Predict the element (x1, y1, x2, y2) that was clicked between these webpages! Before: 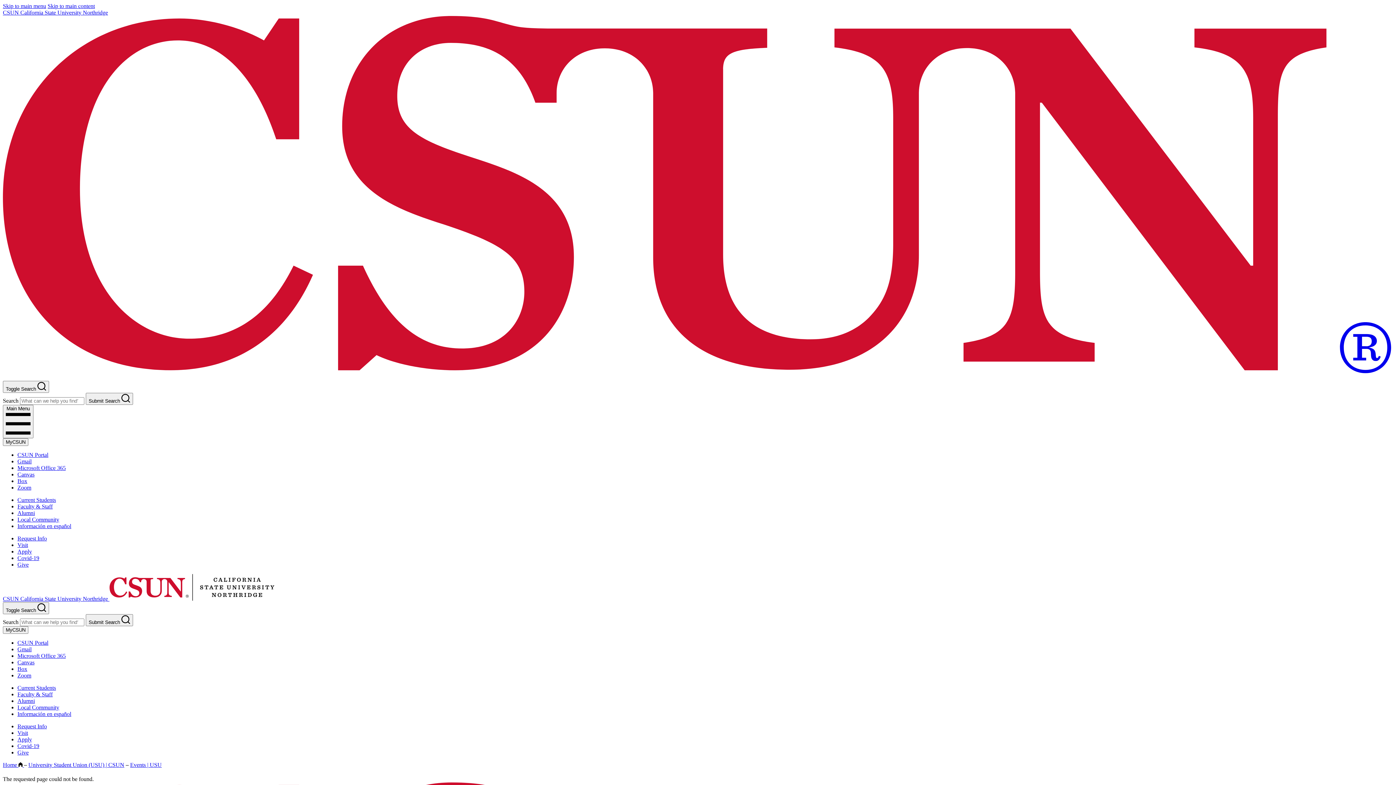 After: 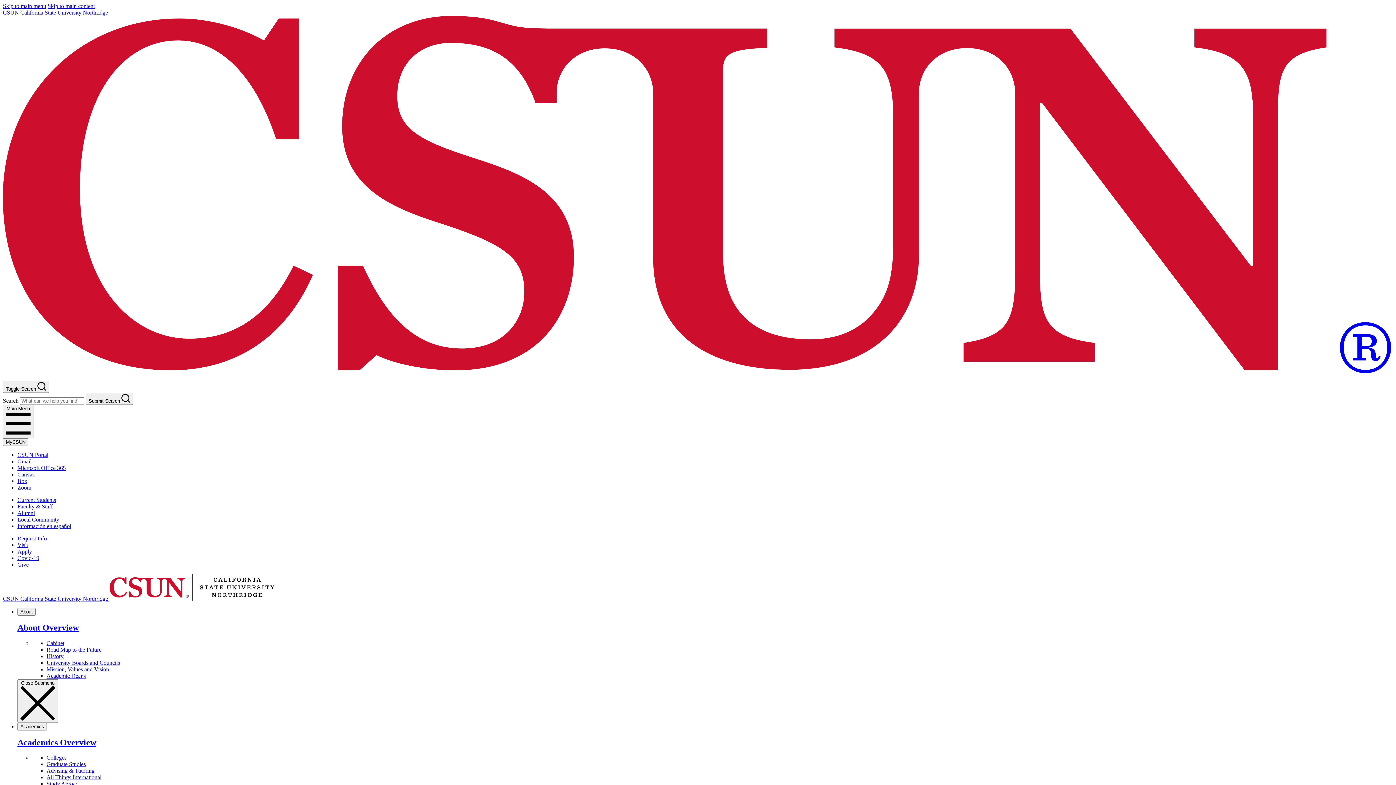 Action: bbox: (17, 730, 28, 736) label: Visit